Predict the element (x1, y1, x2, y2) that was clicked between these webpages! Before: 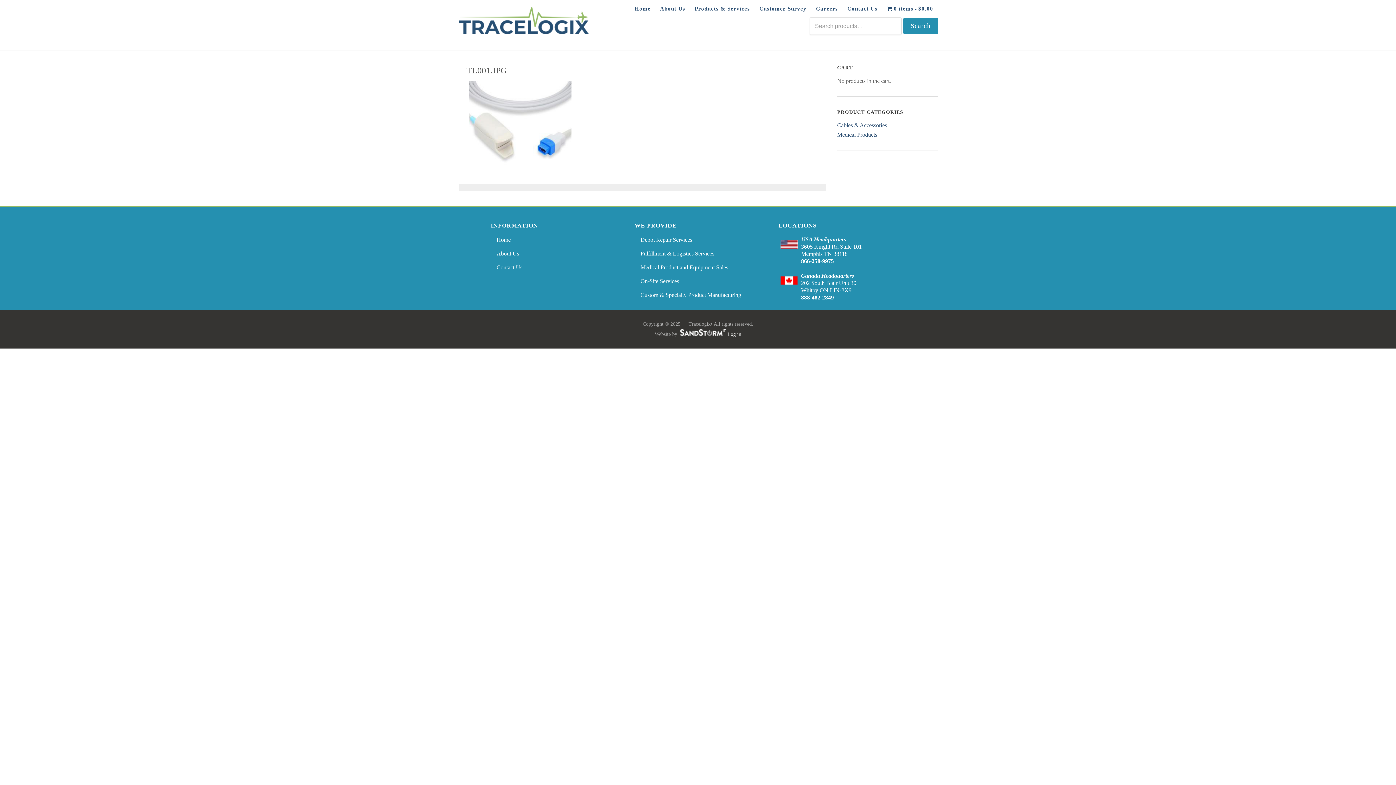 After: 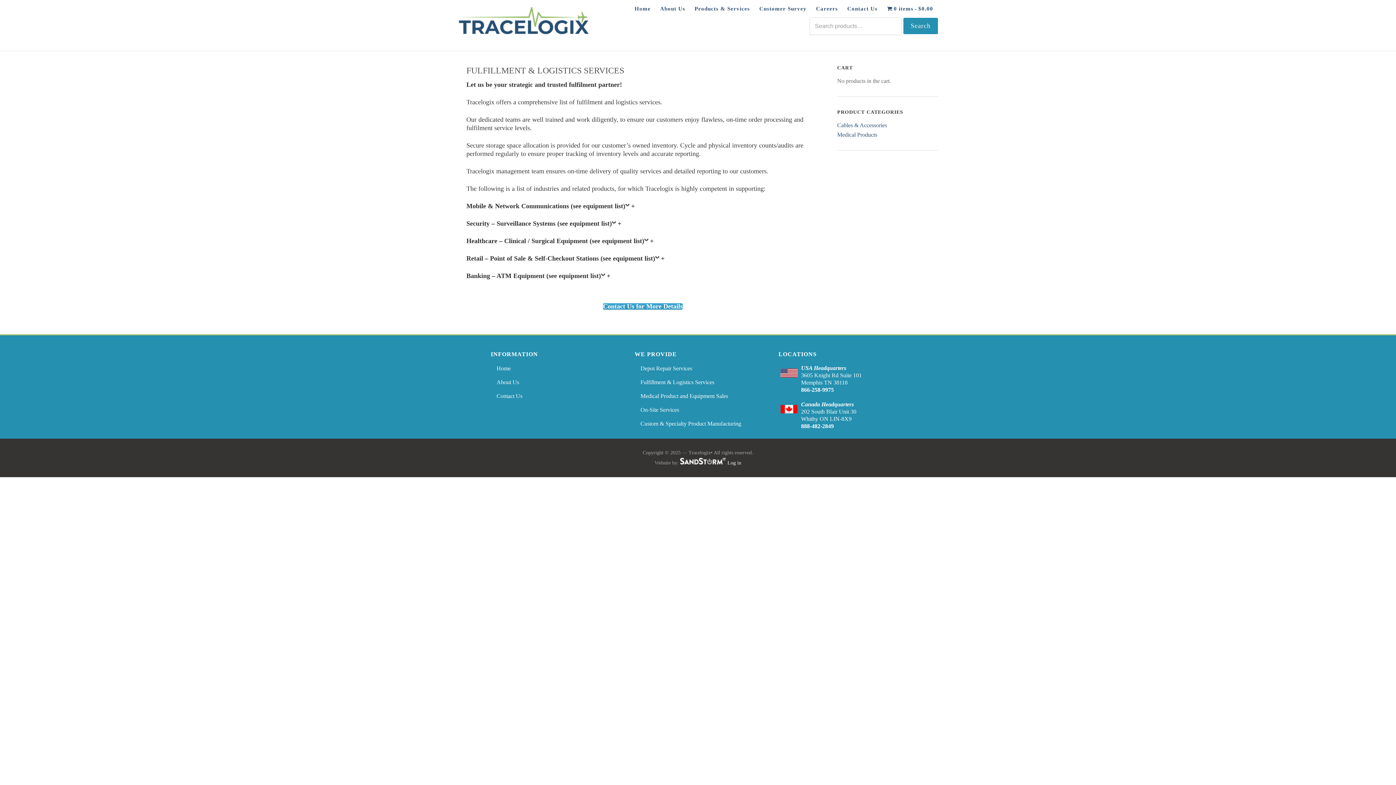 Action: label: Fulfillment & Logistics Services bbox: (640, 250, 714, 256)